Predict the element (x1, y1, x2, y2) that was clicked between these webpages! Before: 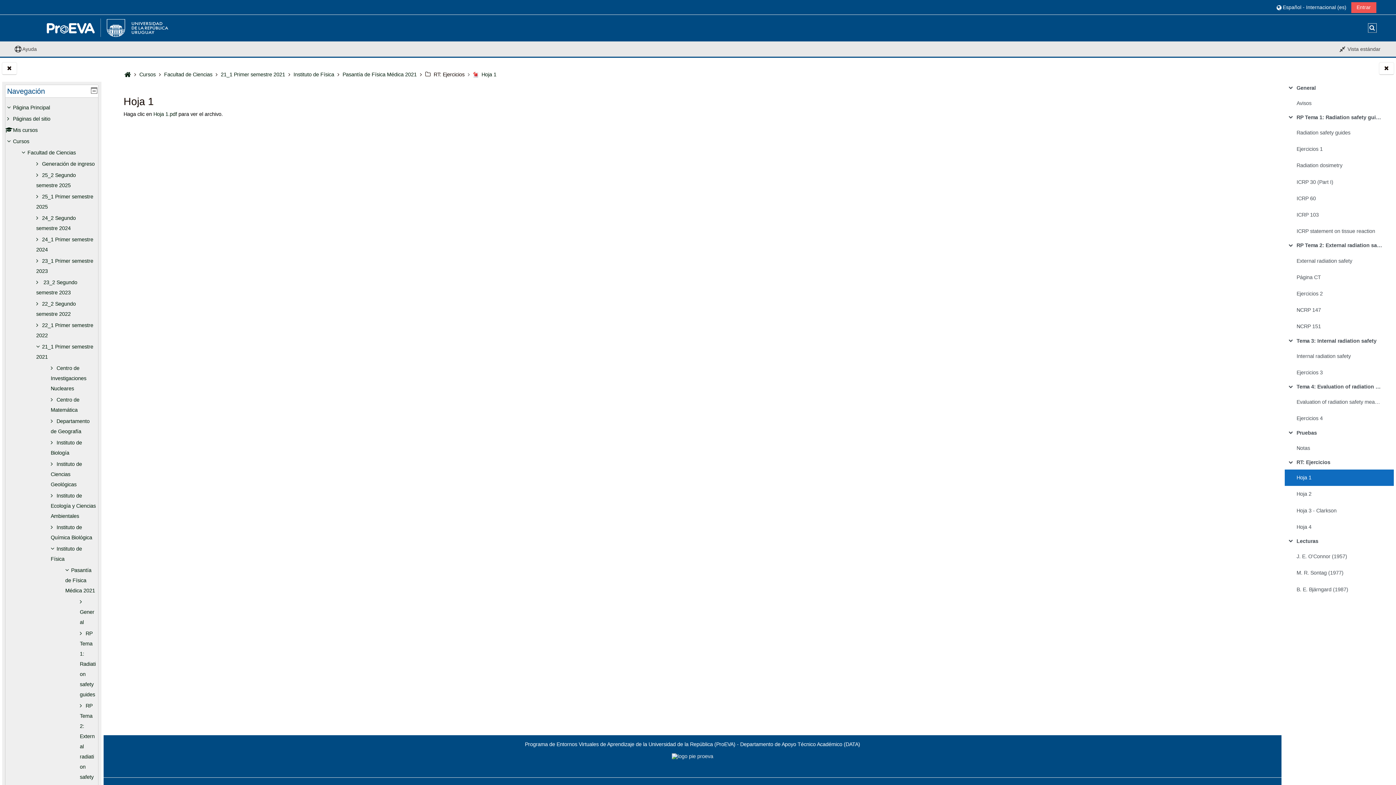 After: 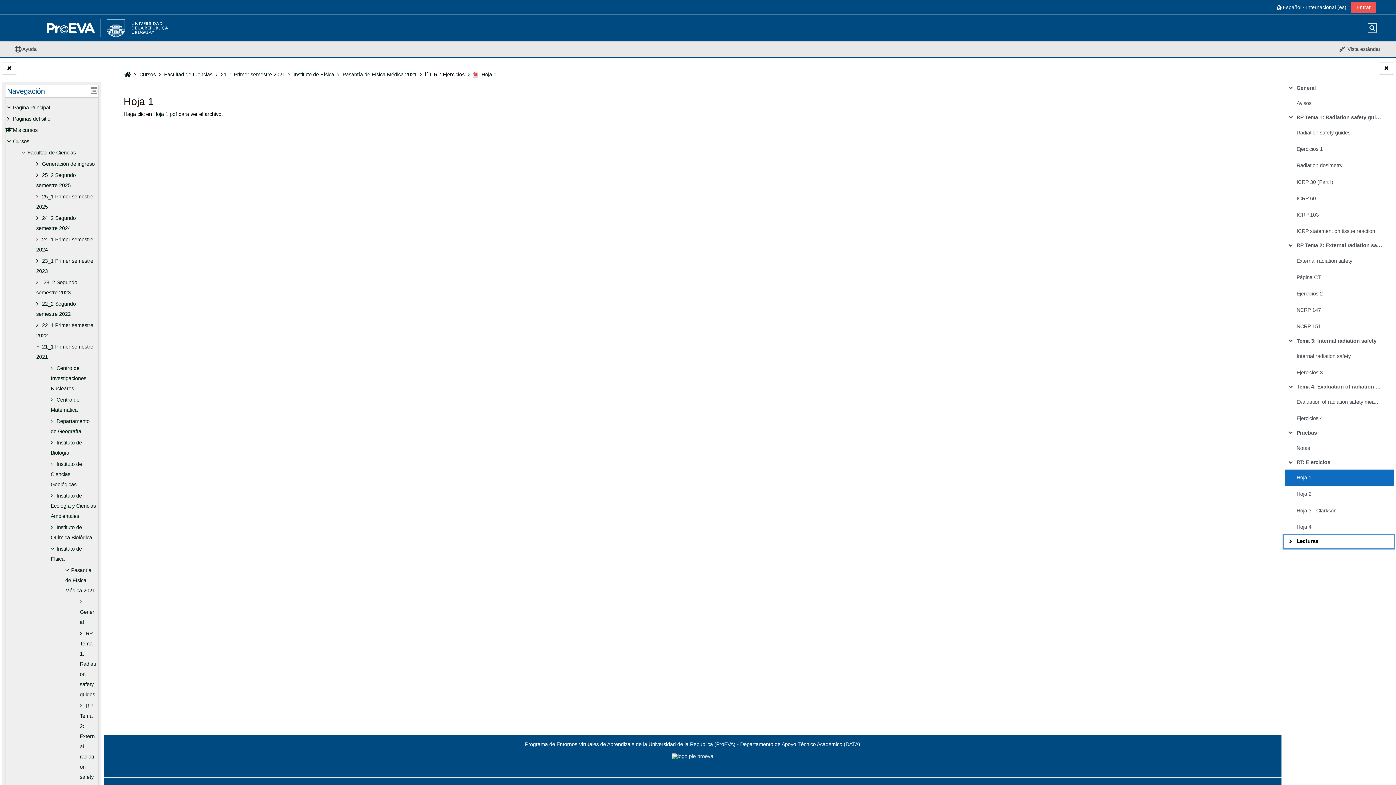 Action: label: Colapsar bbox: (1288, 538, 1296, 545)